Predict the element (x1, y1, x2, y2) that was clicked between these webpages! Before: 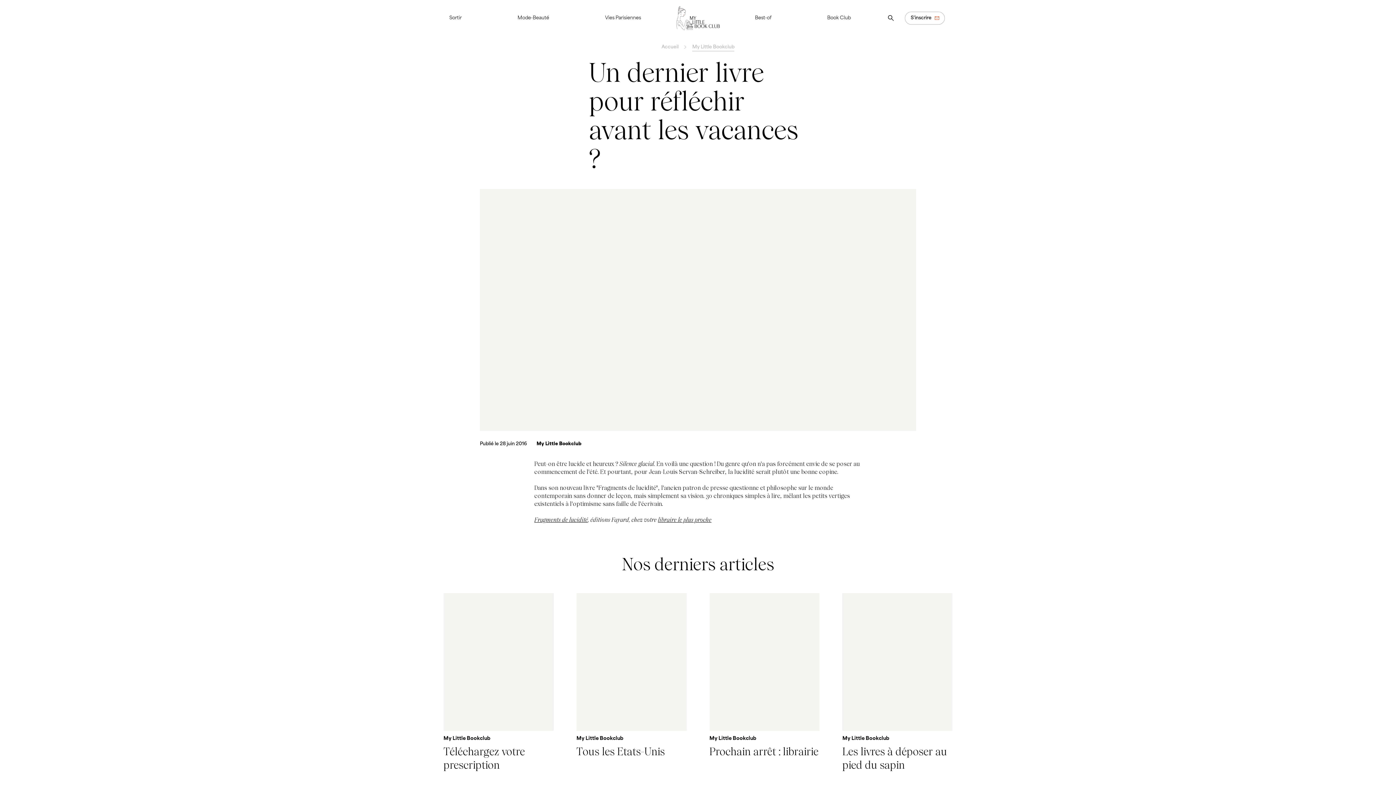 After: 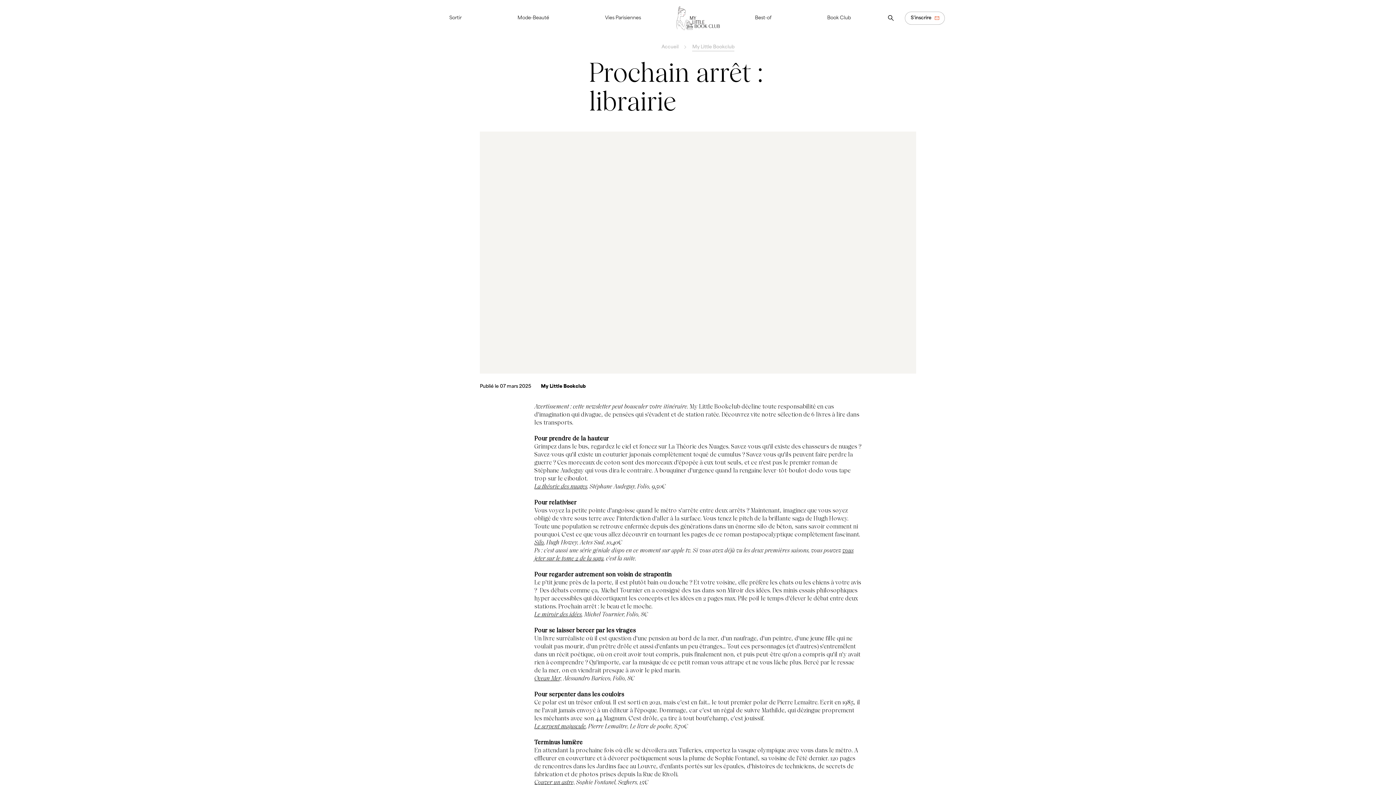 Action: label: Prochain arrêt : librairie bbox: (709, 593, 819, 772)